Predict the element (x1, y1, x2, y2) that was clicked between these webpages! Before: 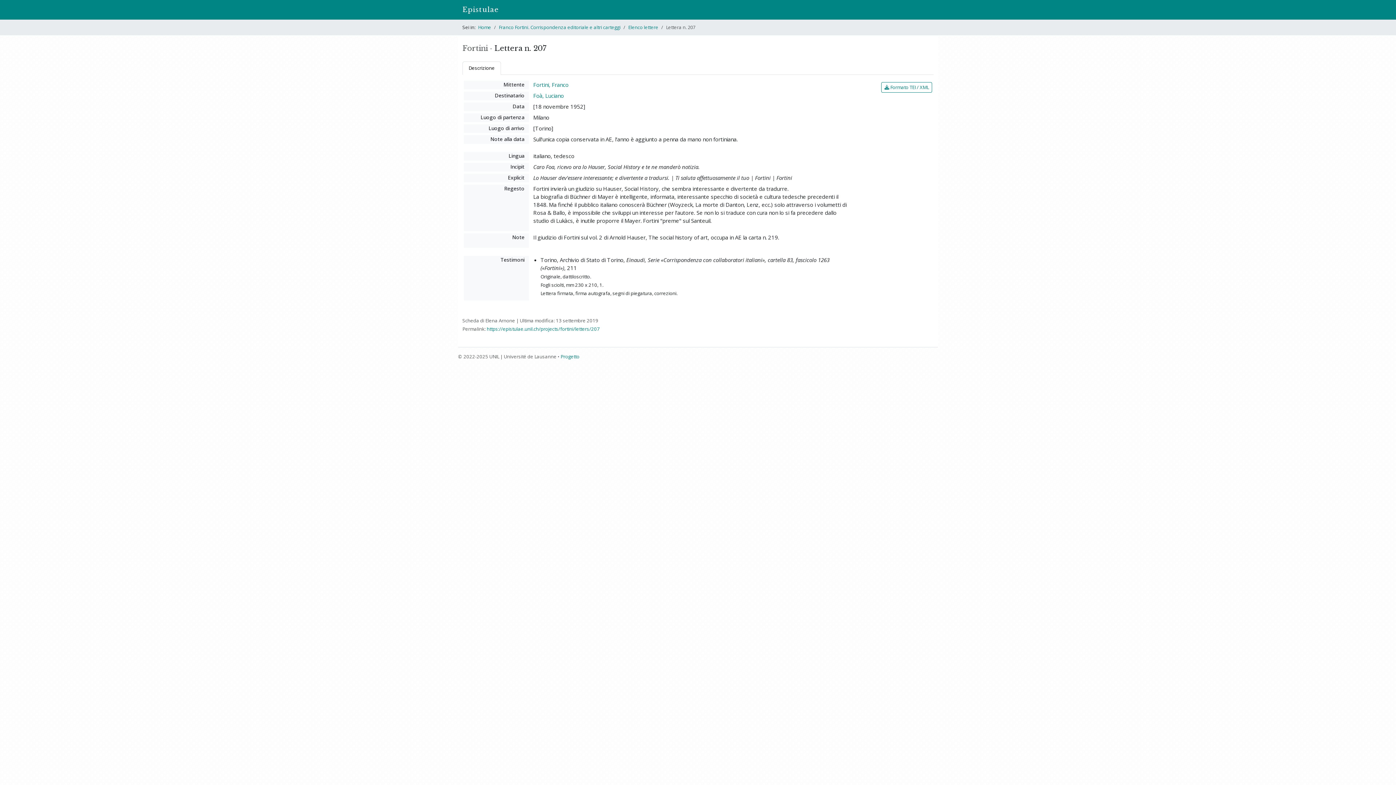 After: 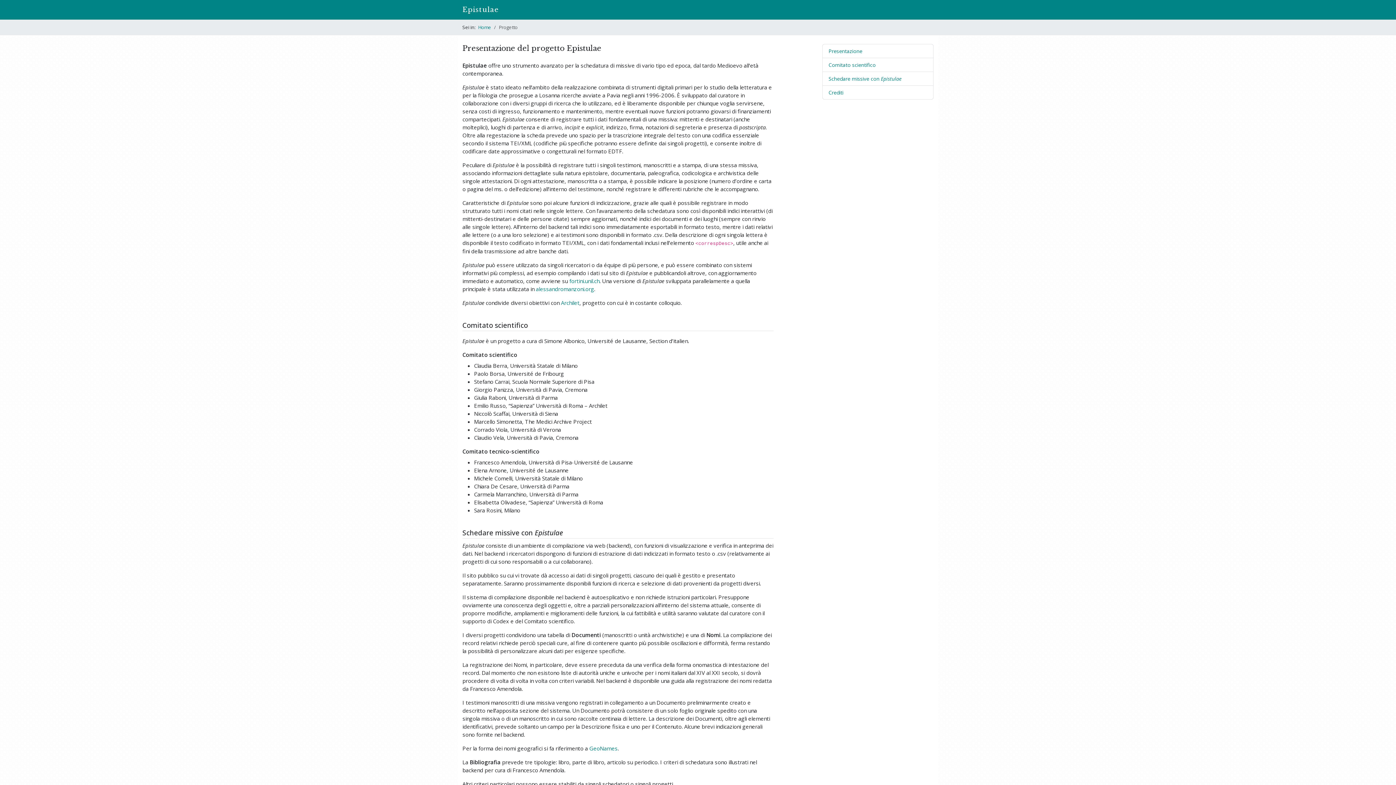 Action: bbox: (560, 353, 579, 360) label: Progetto